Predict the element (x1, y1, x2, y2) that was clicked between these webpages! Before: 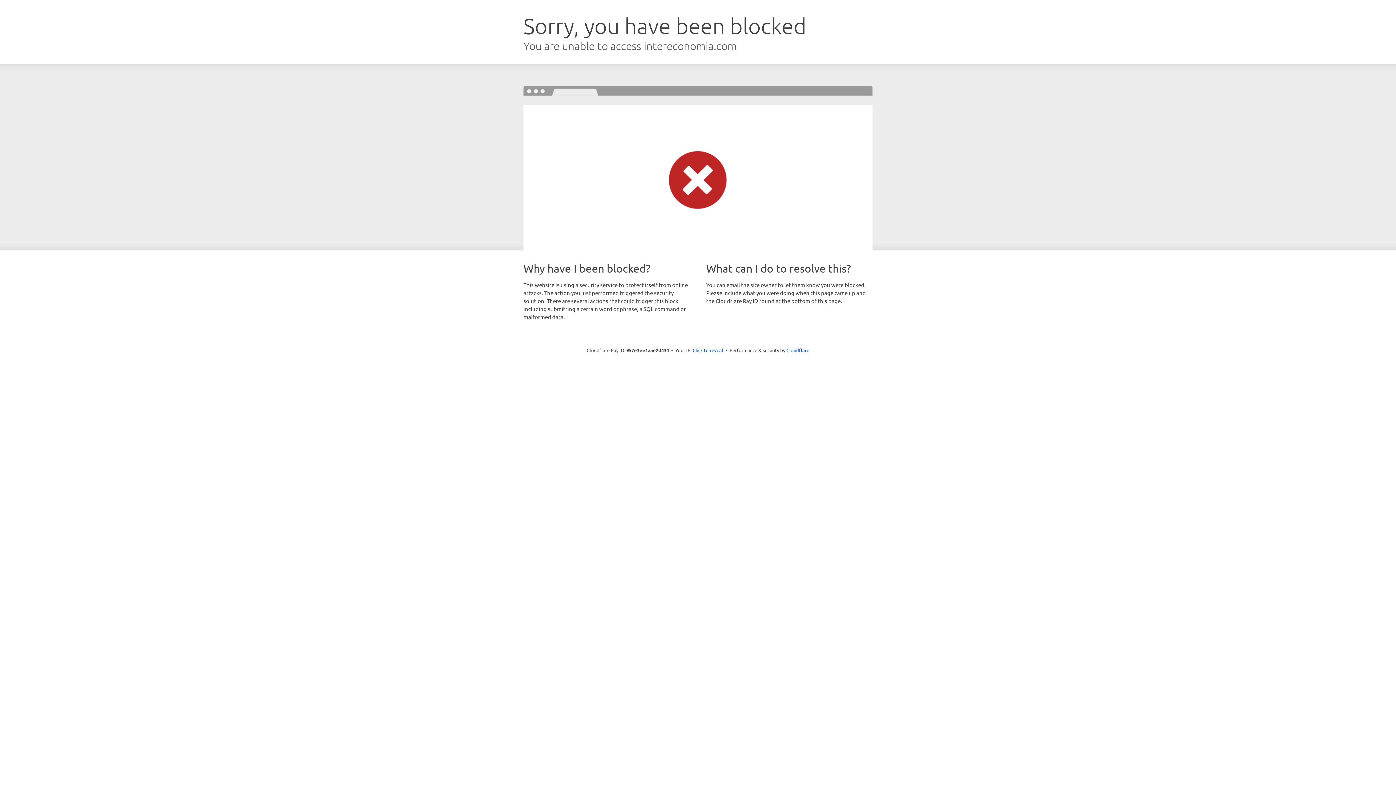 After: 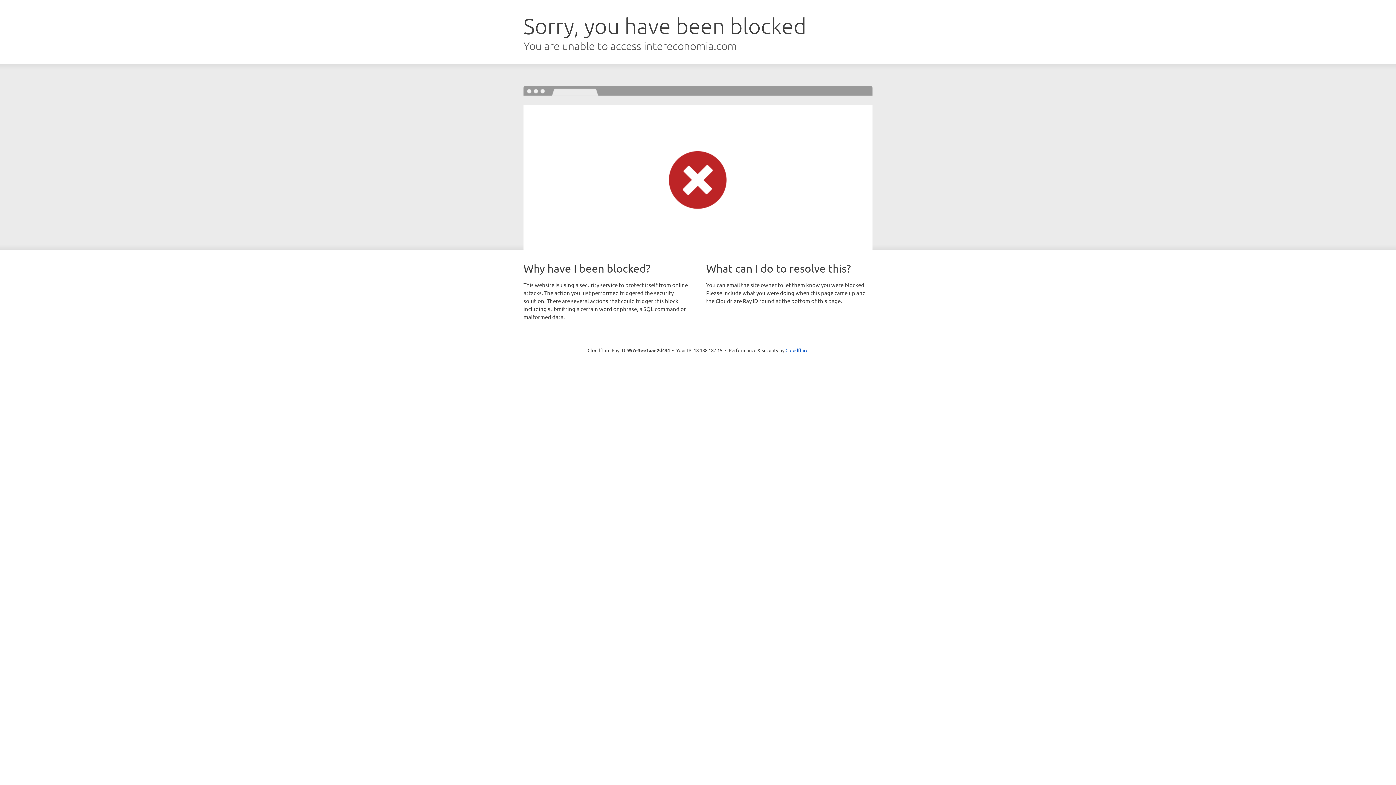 Action: label: Click to reveal bbox: (692, 346, 723, 353)